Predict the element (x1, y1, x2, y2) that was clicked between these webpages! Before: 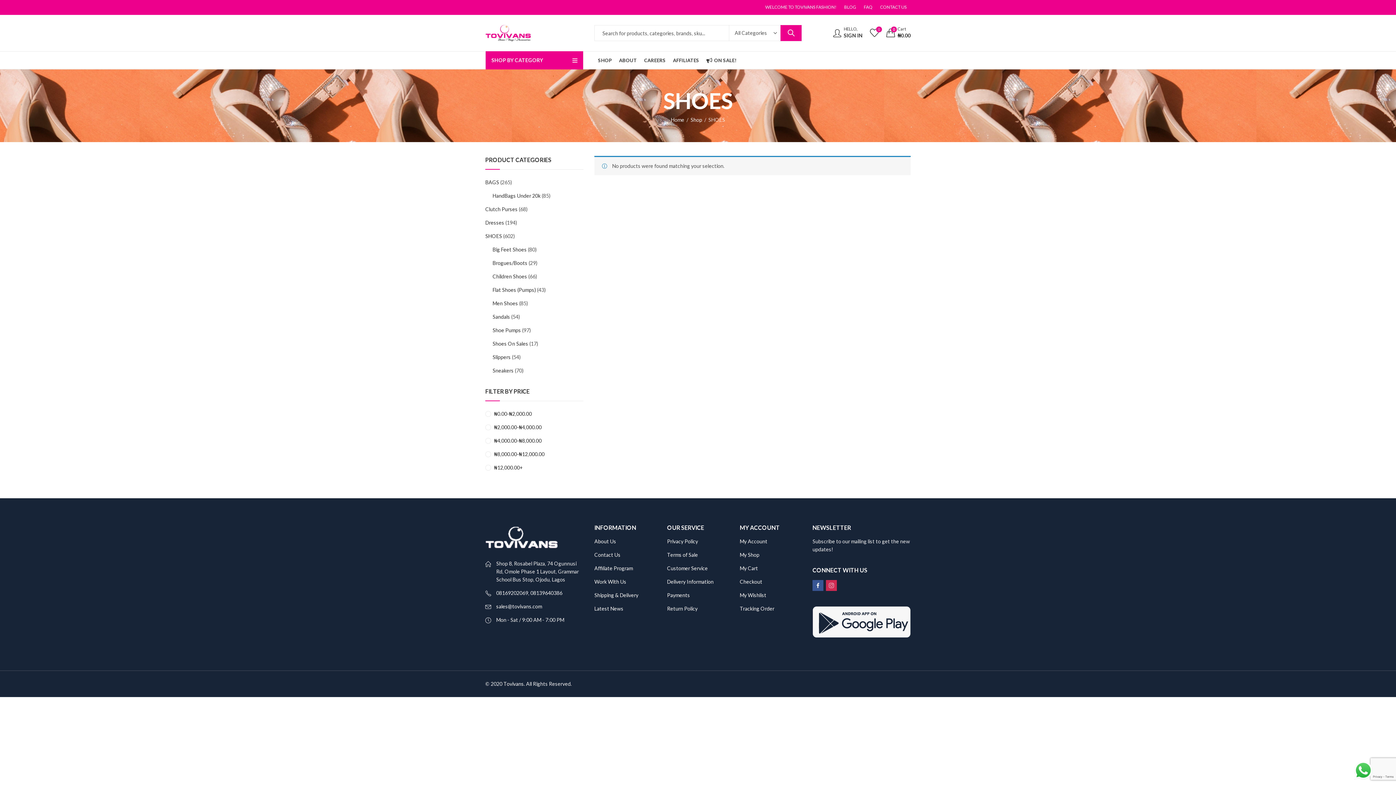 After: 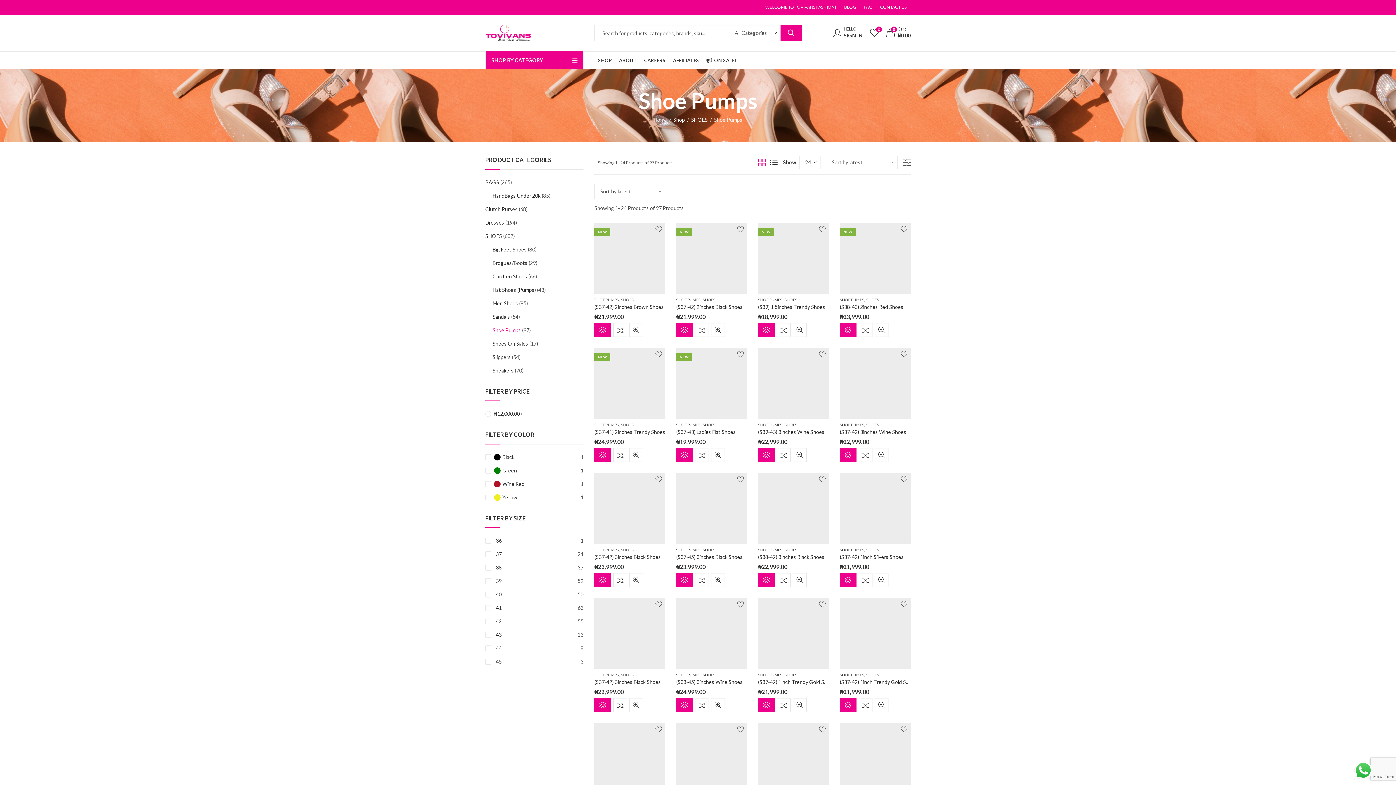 Action: bbox: (492, 327, 521, 333) label: Shoe Pumps